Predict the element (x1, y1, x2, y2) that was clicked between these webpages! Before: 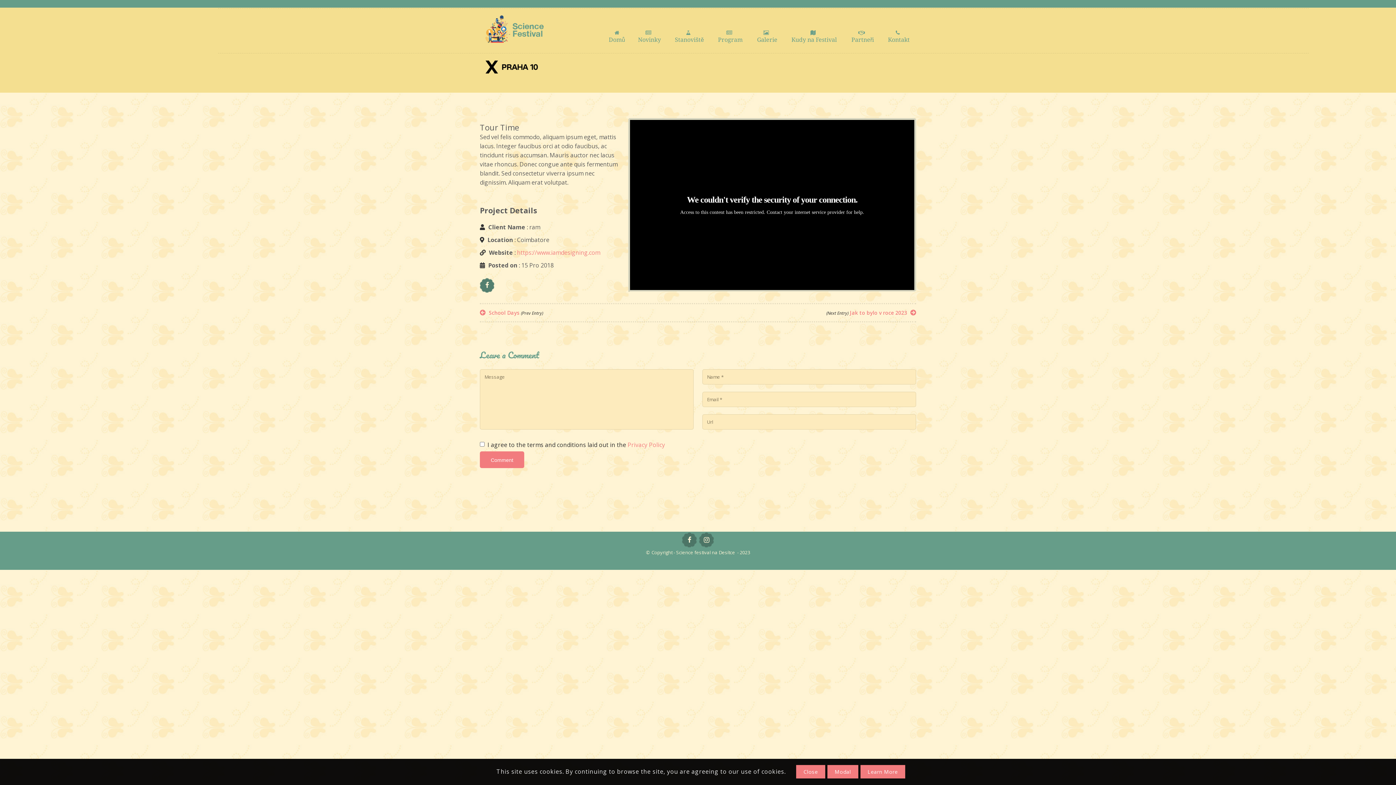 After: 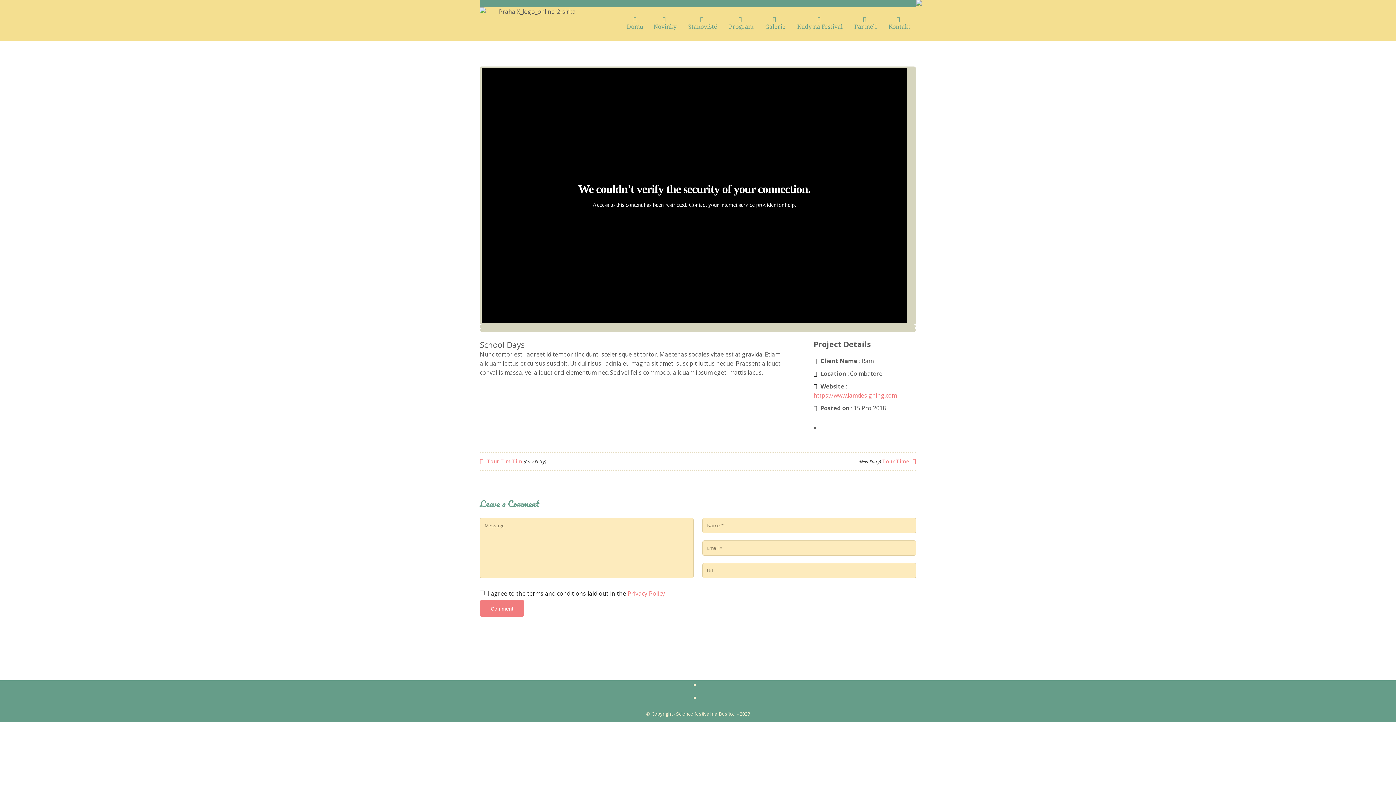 Action: label: School Days (Prev Entry) bbox: (487, 306, 545, 319)